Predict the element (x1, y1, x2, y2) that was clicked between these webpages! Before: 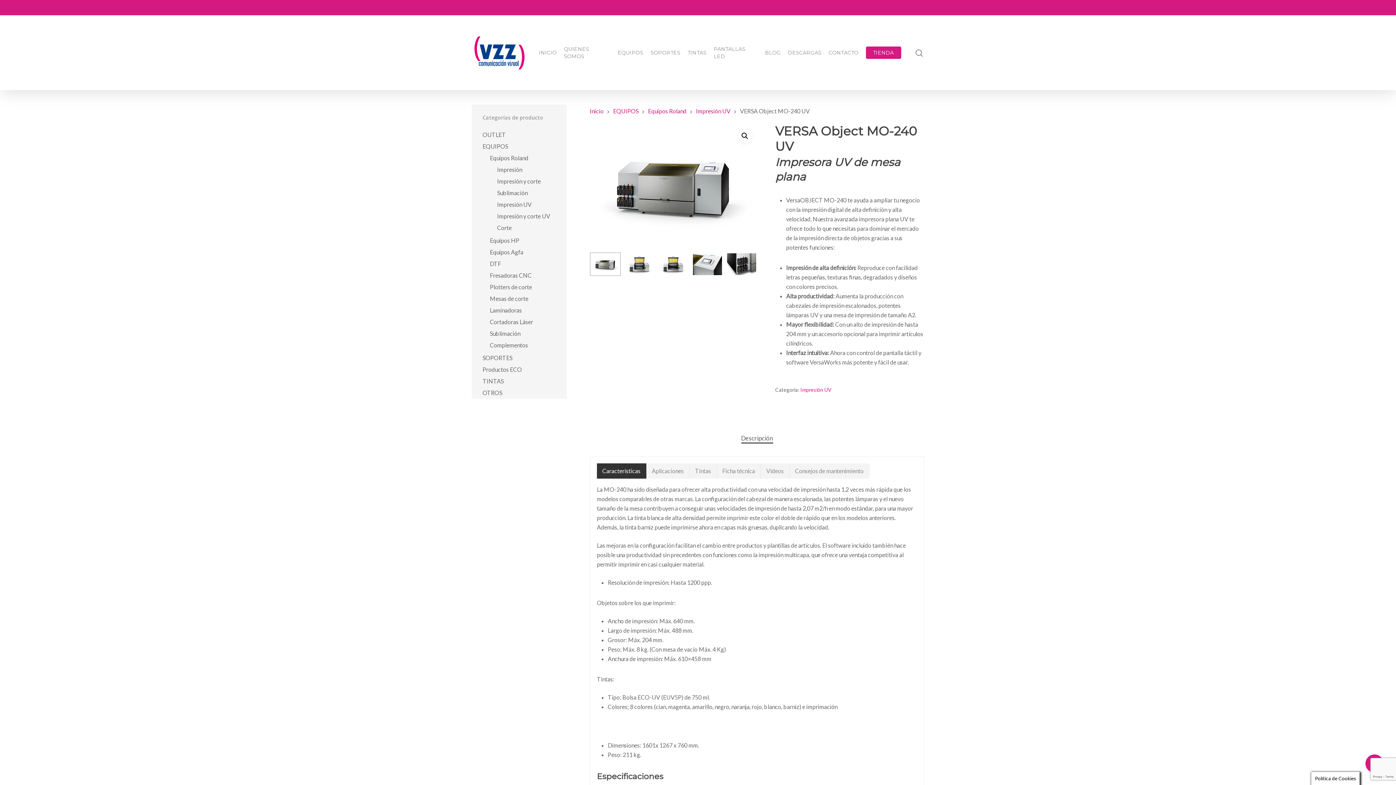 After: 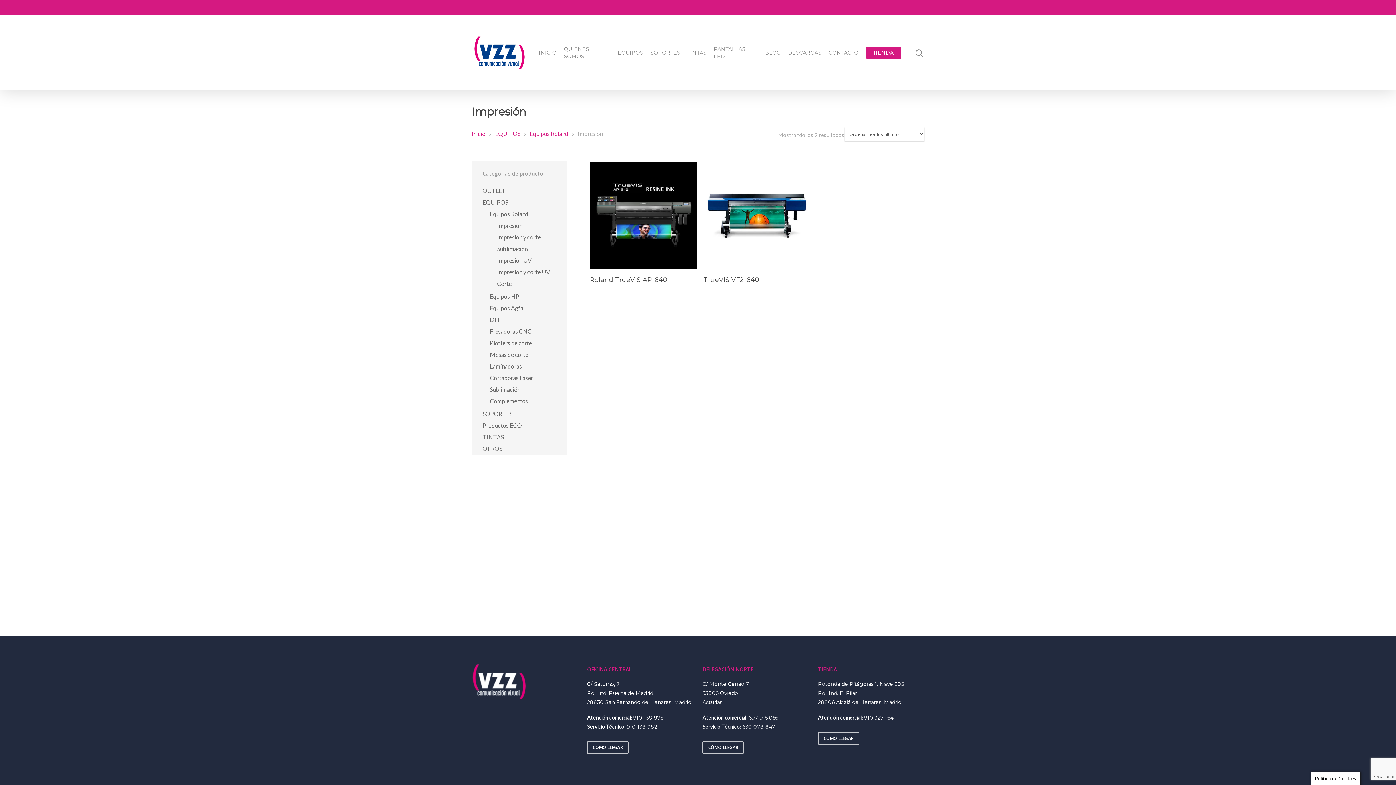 Action: label: Impresión bbox: (497, 165, 566, 174)